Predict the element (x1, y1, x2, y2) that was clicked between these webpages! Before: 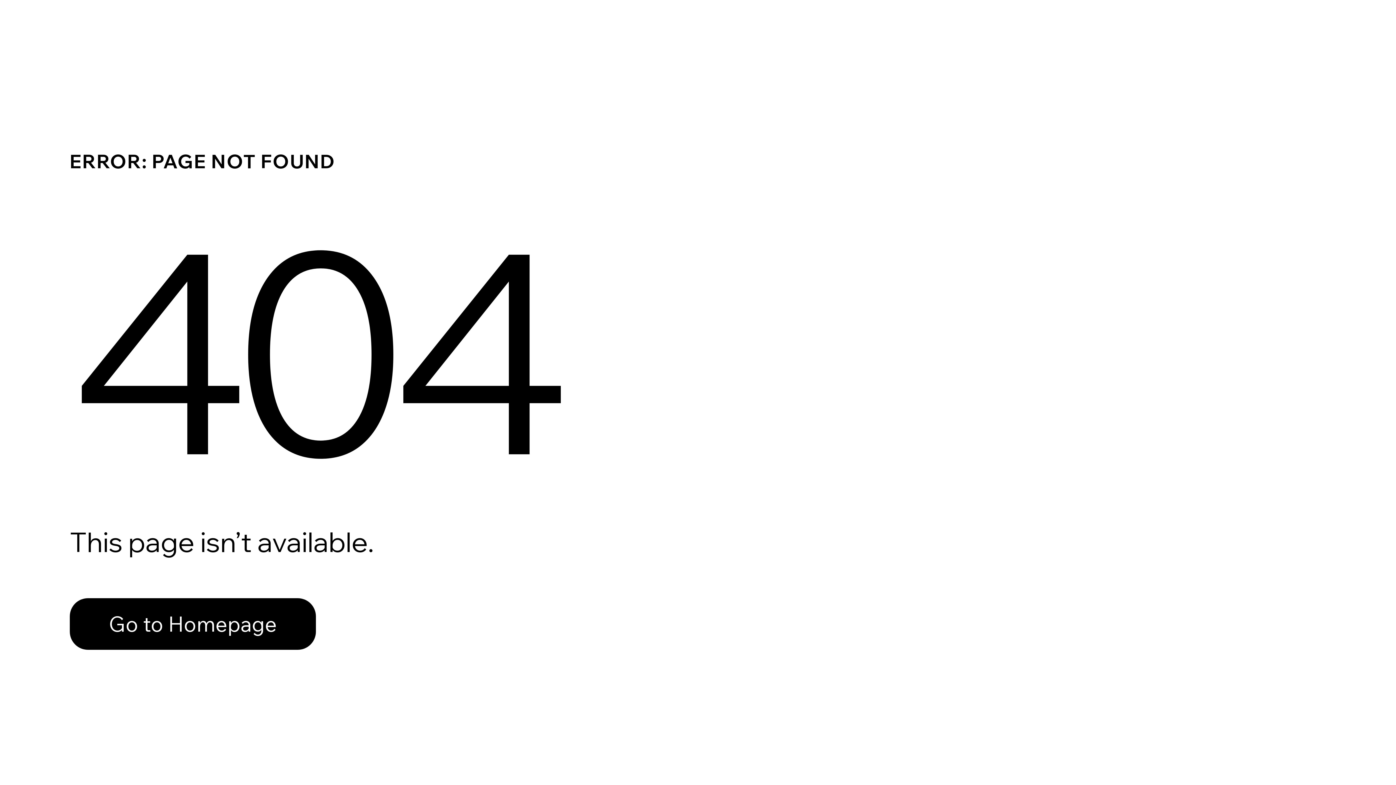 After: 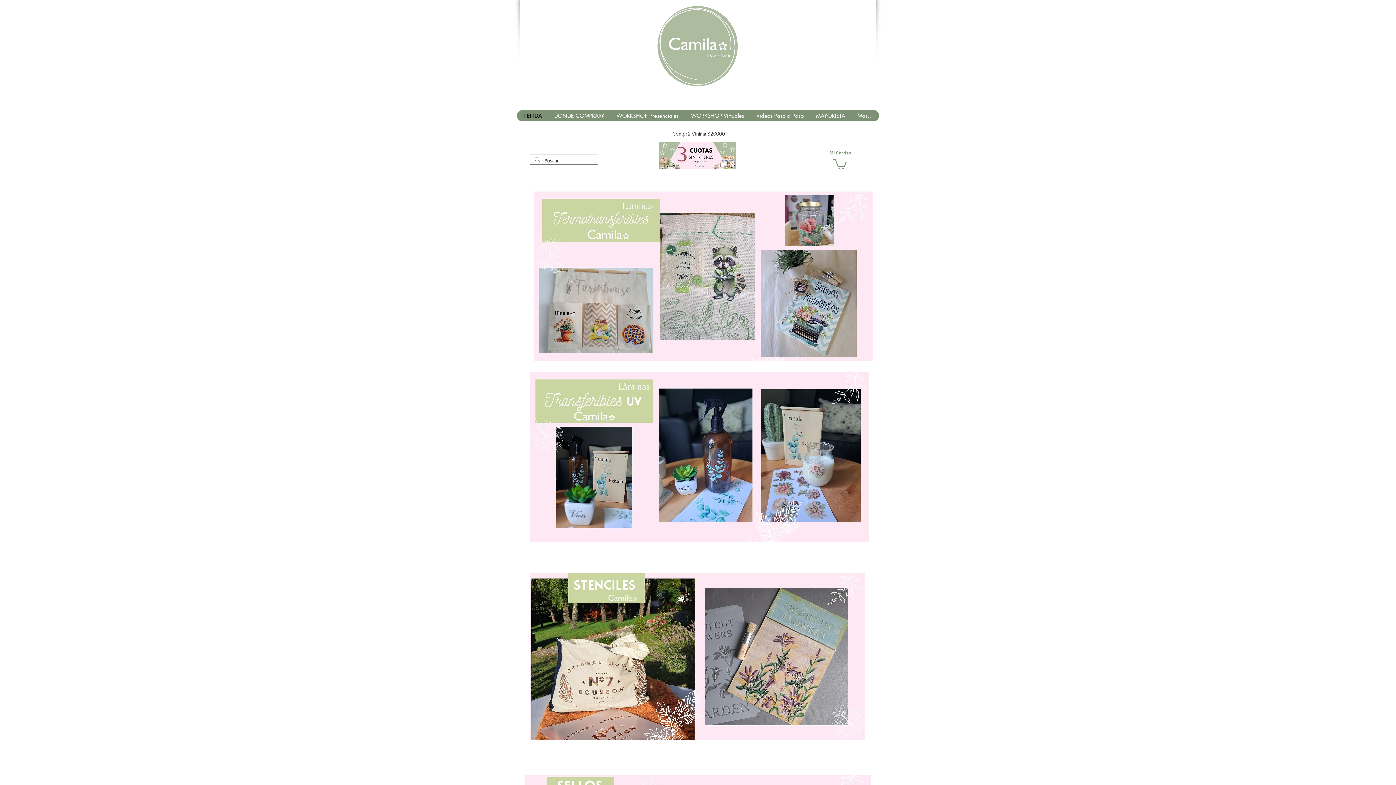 Action: bbox: (69, 582, 768, 659) label: Go to Homepage